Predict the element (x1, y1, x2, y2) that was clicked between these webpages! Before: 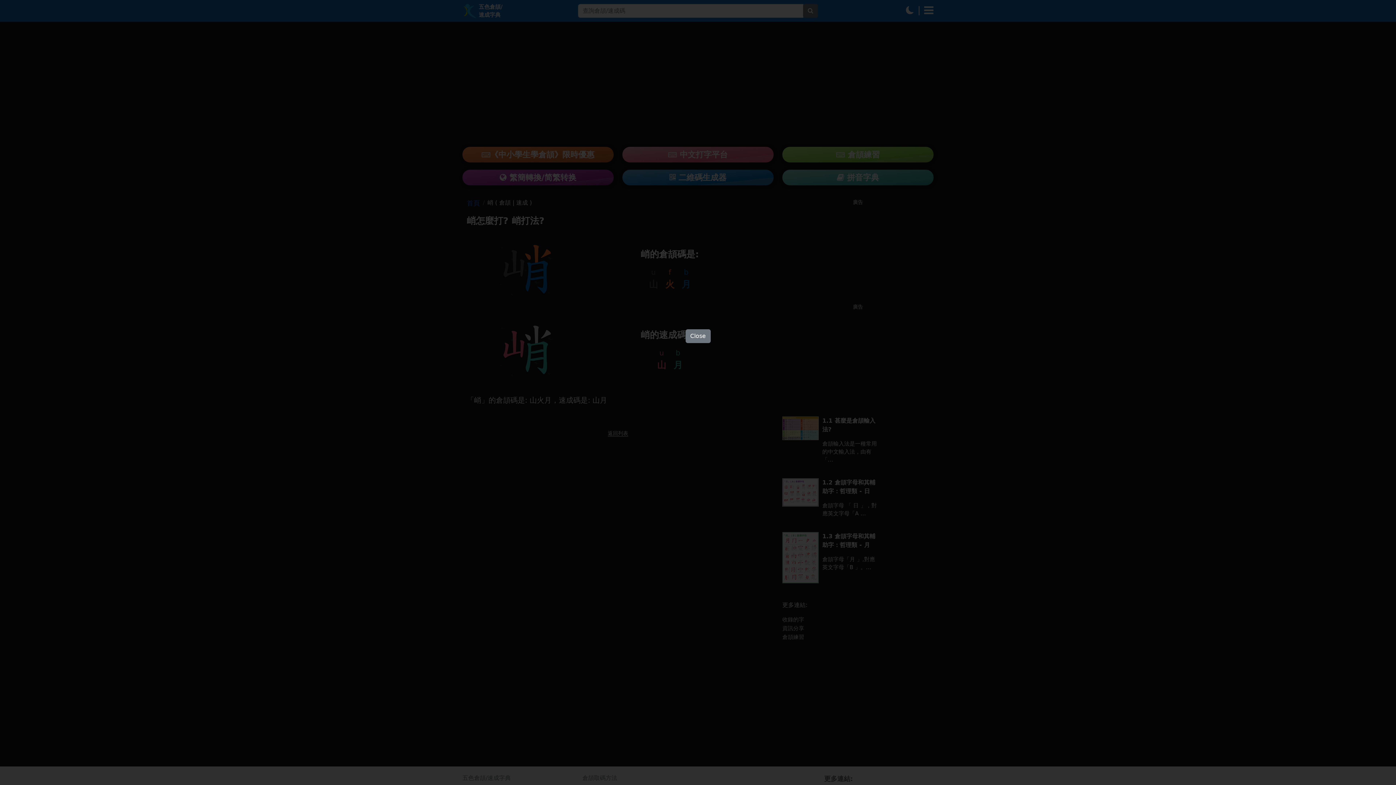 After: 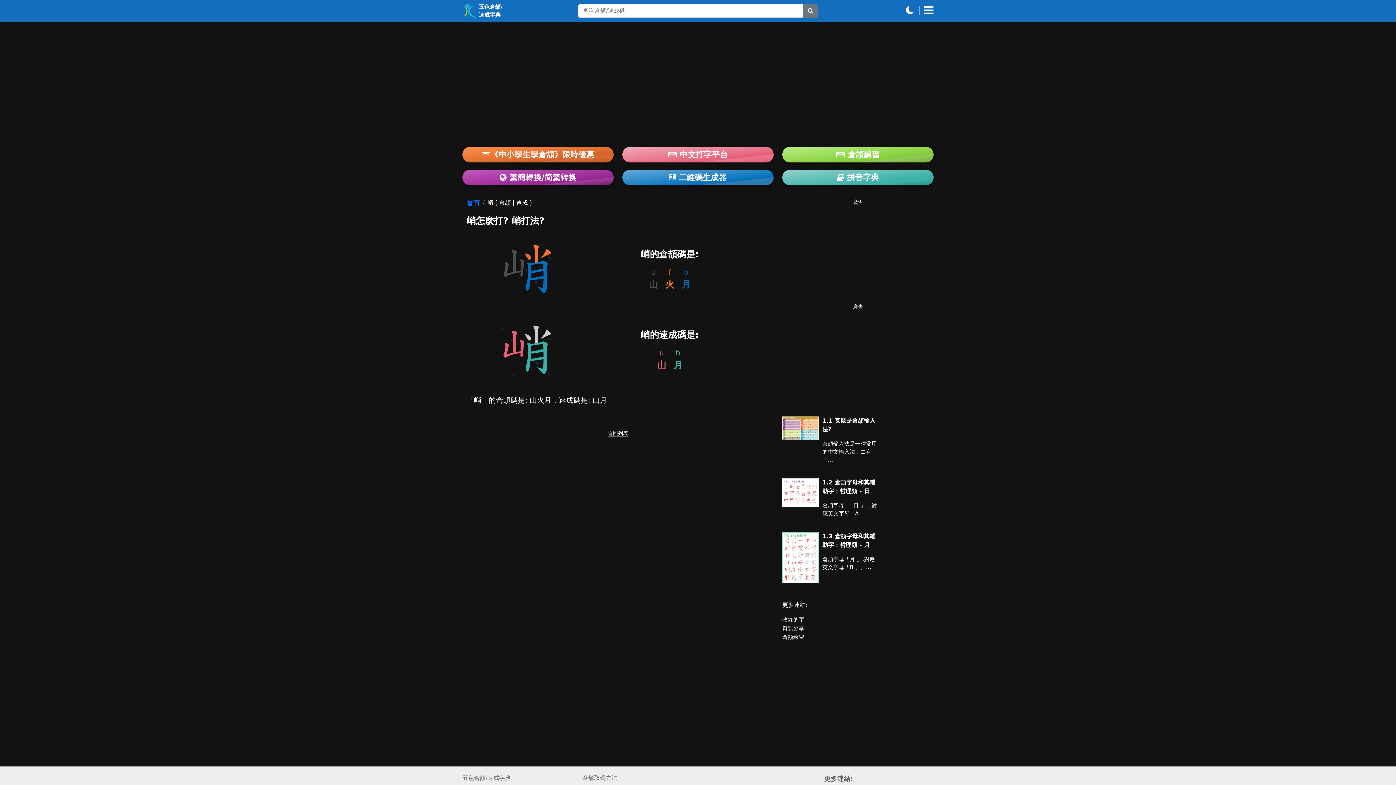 Action: label: Close bbox: (685, 329, 710, 343)